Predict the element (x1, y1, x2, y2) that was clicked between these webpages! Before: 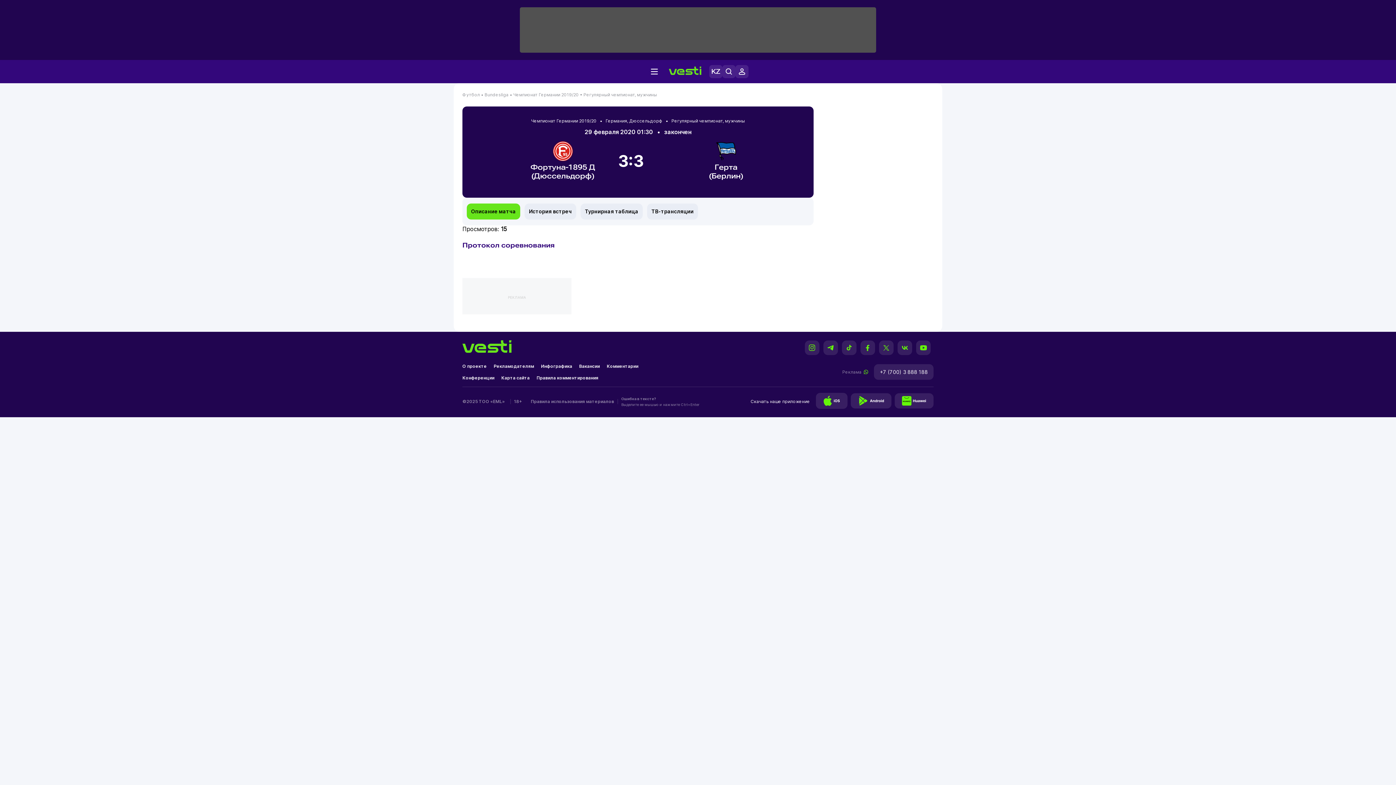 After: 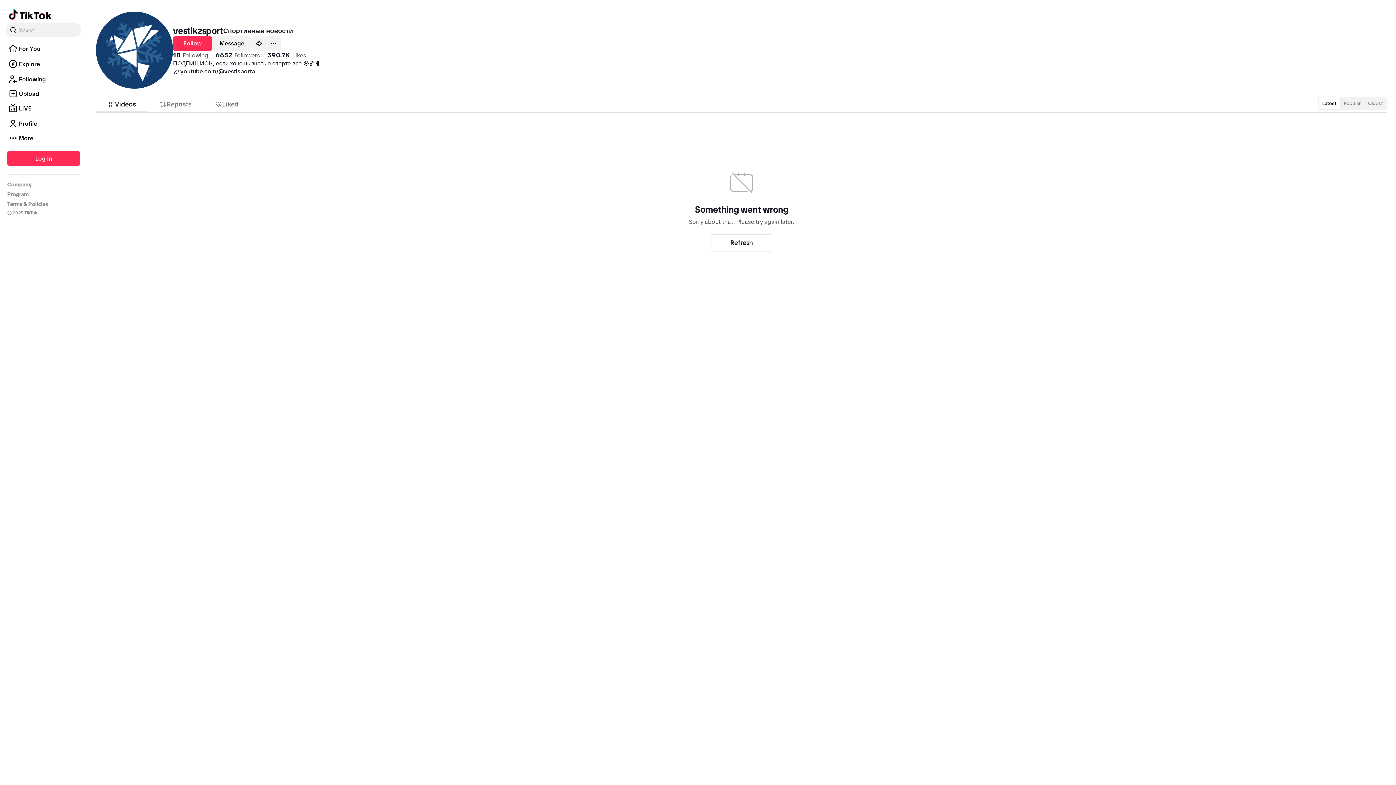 Action: bbox: (842, 350, 859, 356)